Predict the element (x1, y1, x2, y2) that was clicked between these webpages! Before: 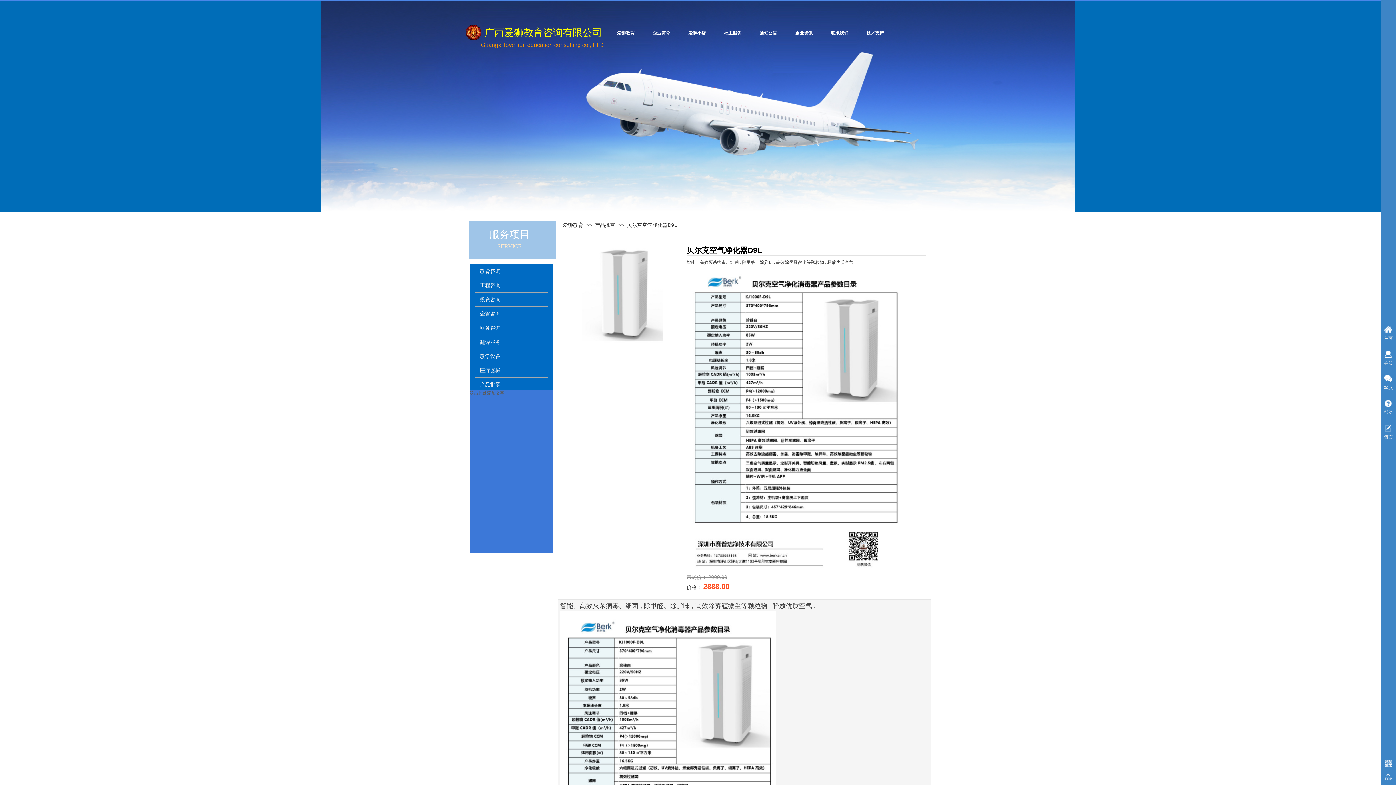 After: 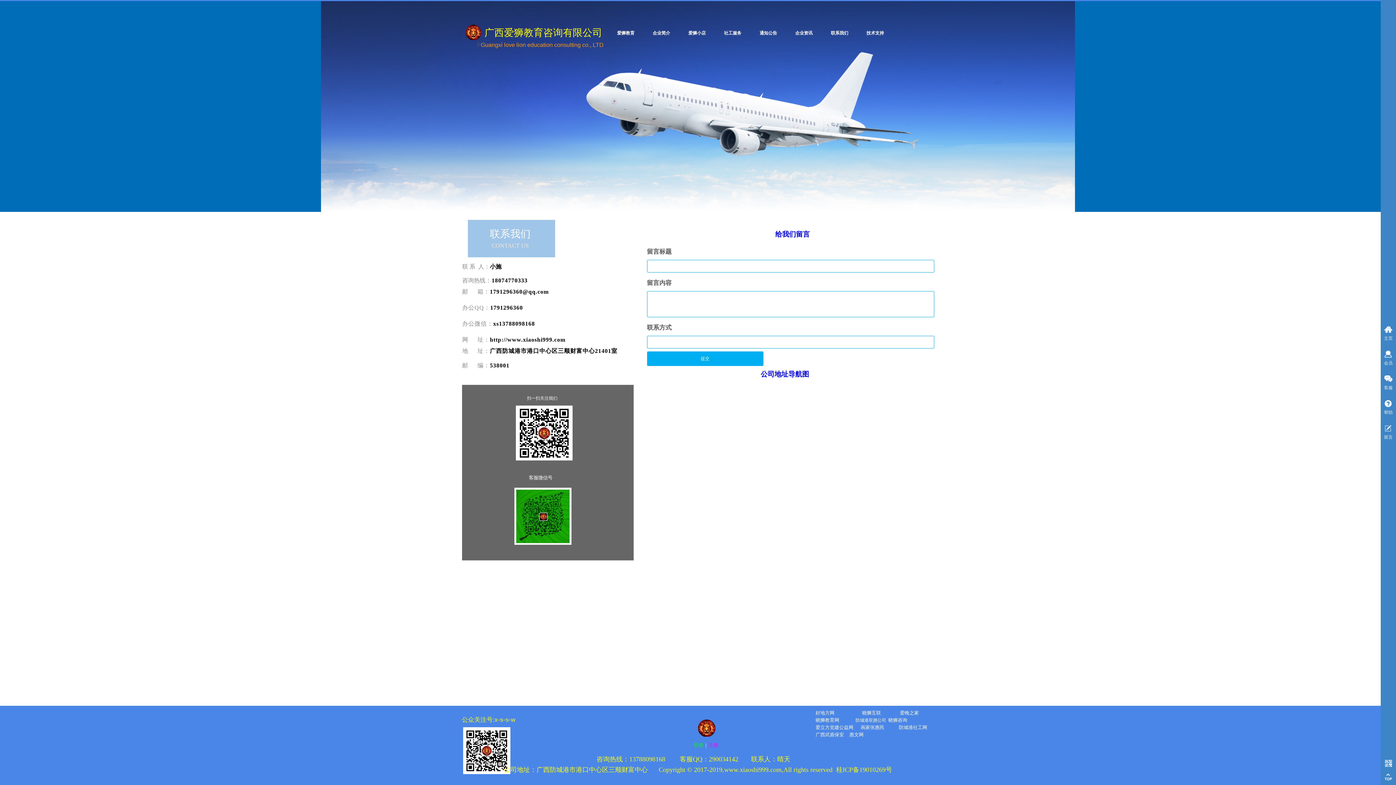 Action: label: 帮助 bbox: (1384, 400, 1393, 419)